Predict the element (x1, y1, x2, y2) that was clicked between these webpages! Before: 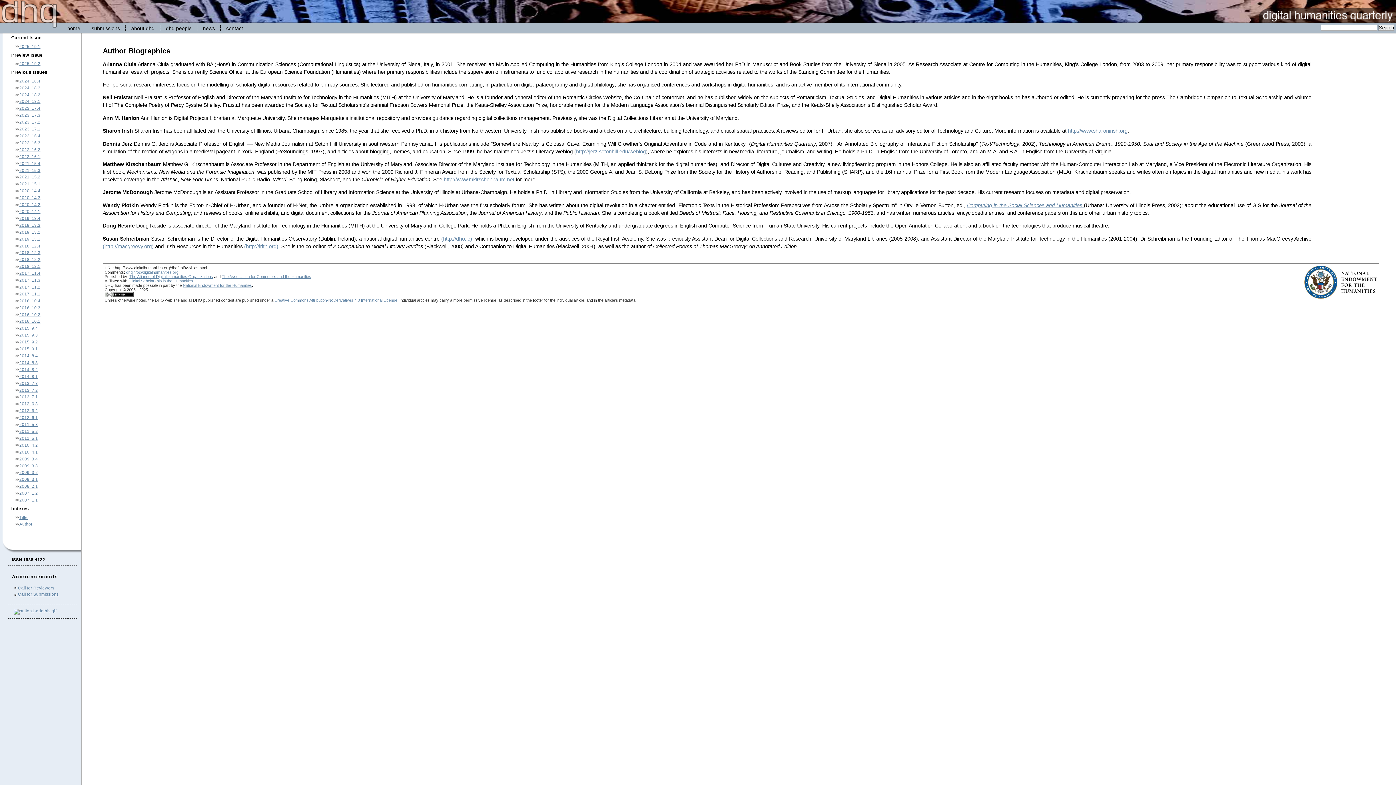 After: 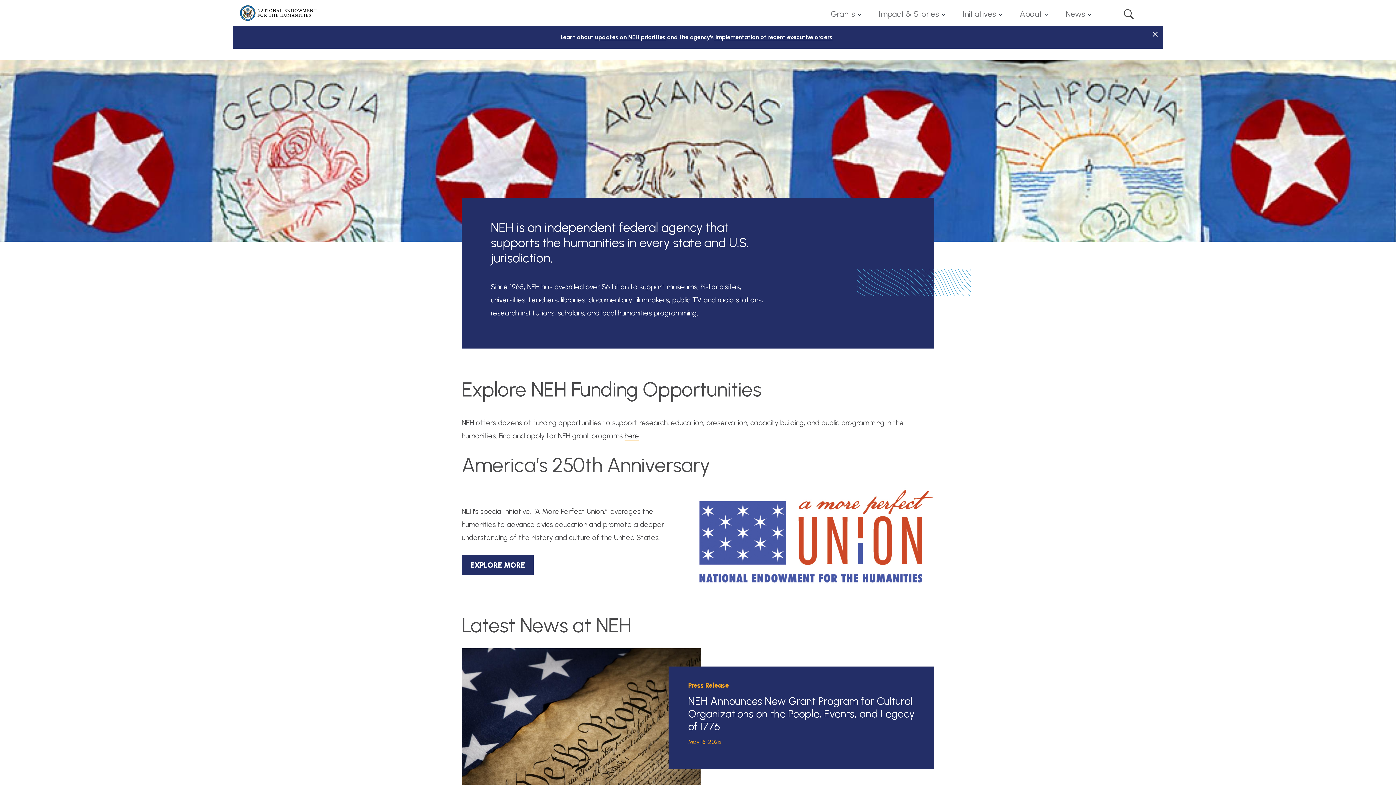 Action: label: National Endowment for the Humanities bbox: (182, 283, 251, 287)